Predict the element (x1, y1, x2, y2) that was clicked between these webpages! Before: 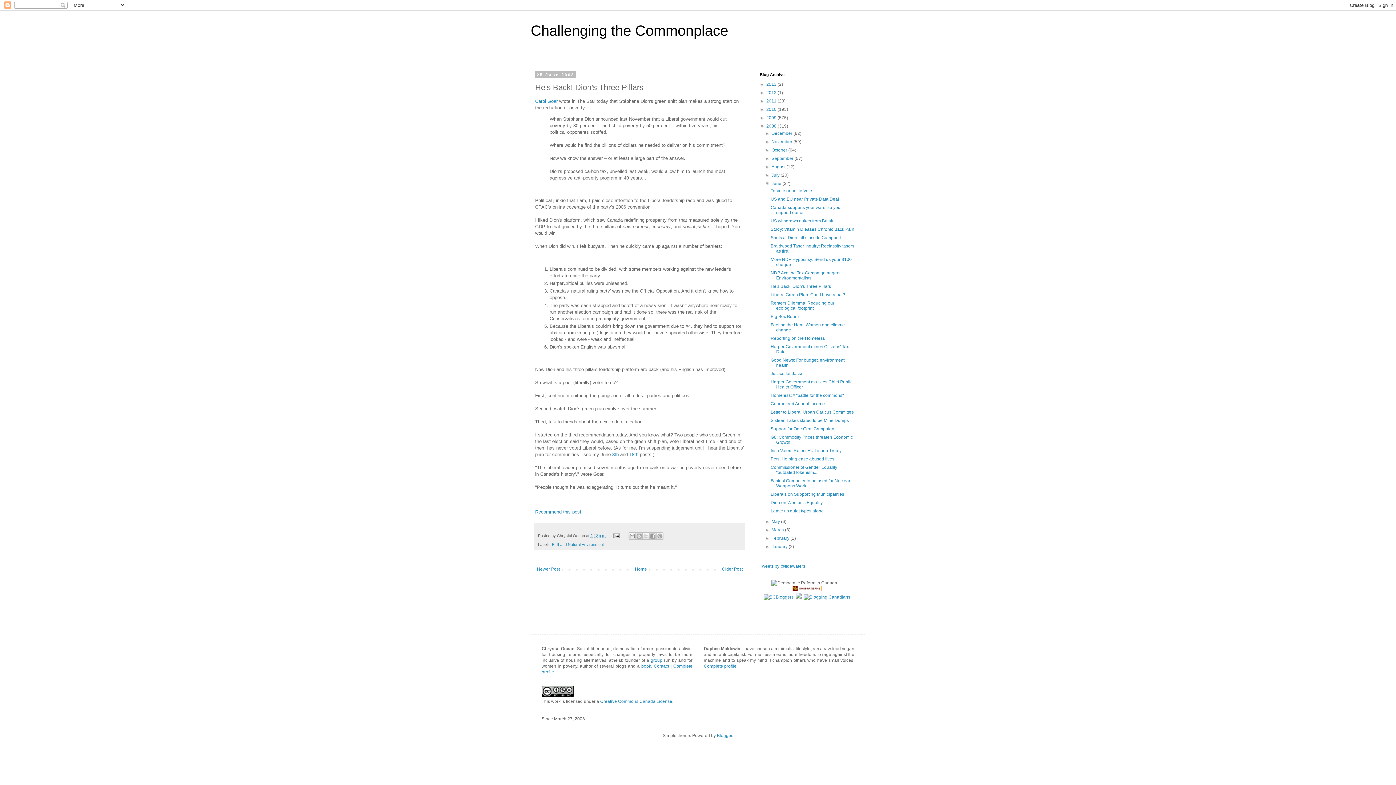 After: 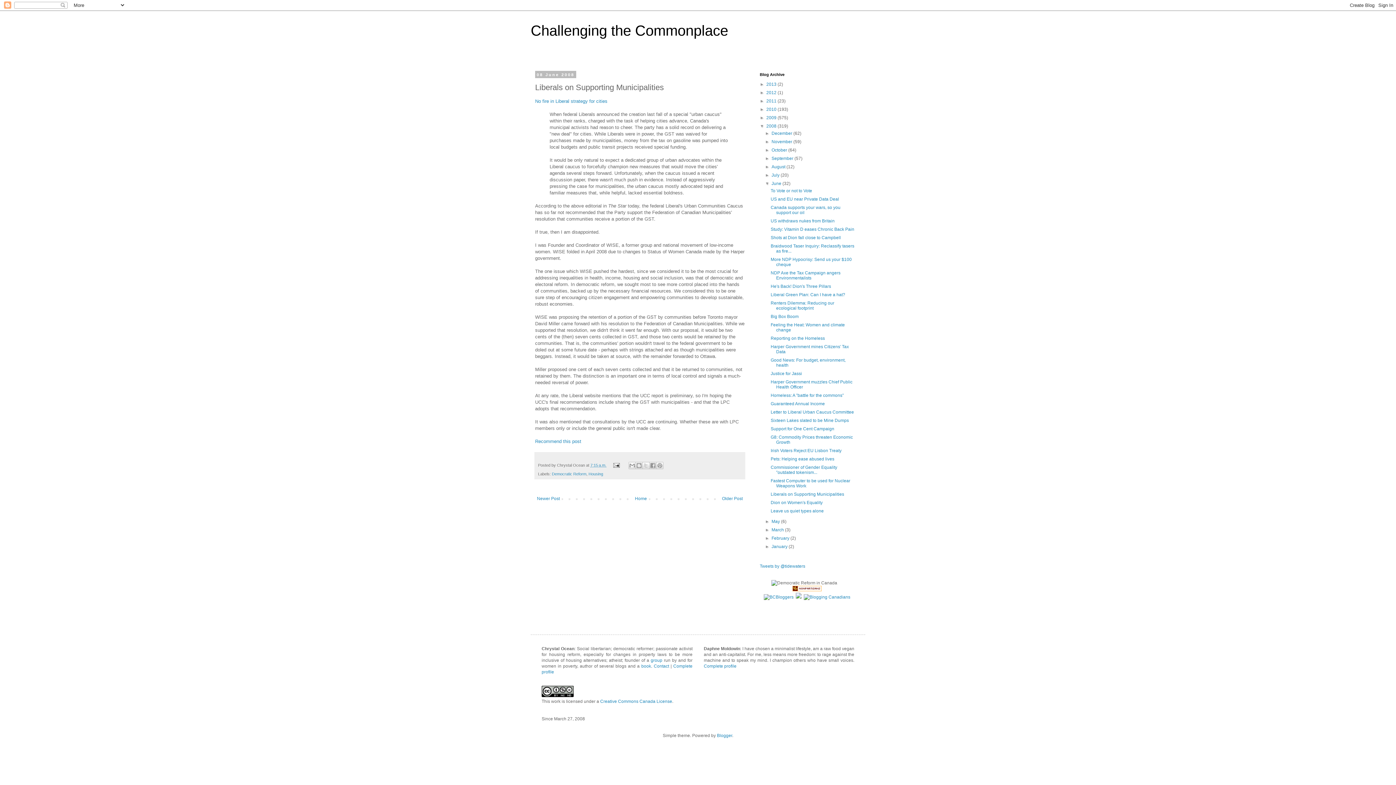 Action: bbox: (770, 492, 844, 497) label: Liberals on Supporting Municipalities